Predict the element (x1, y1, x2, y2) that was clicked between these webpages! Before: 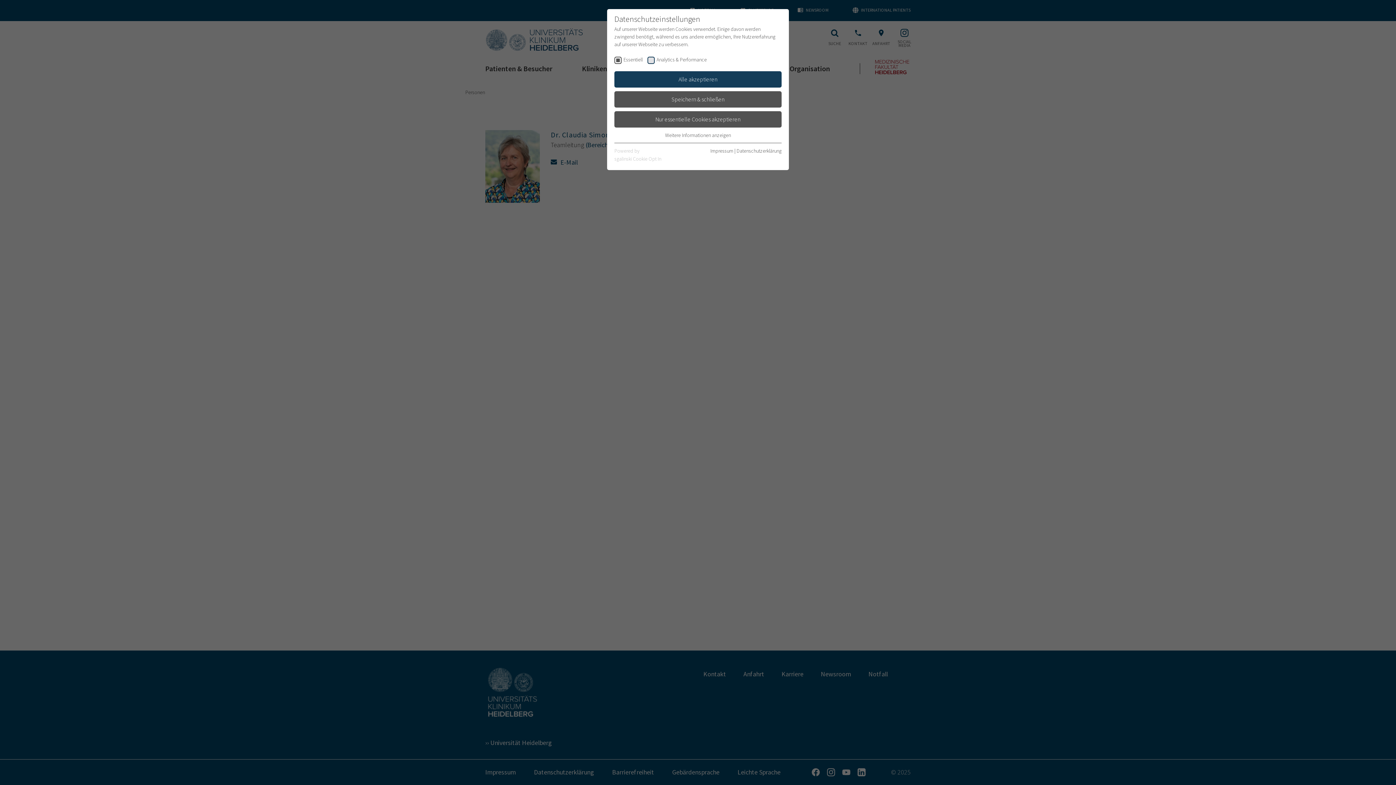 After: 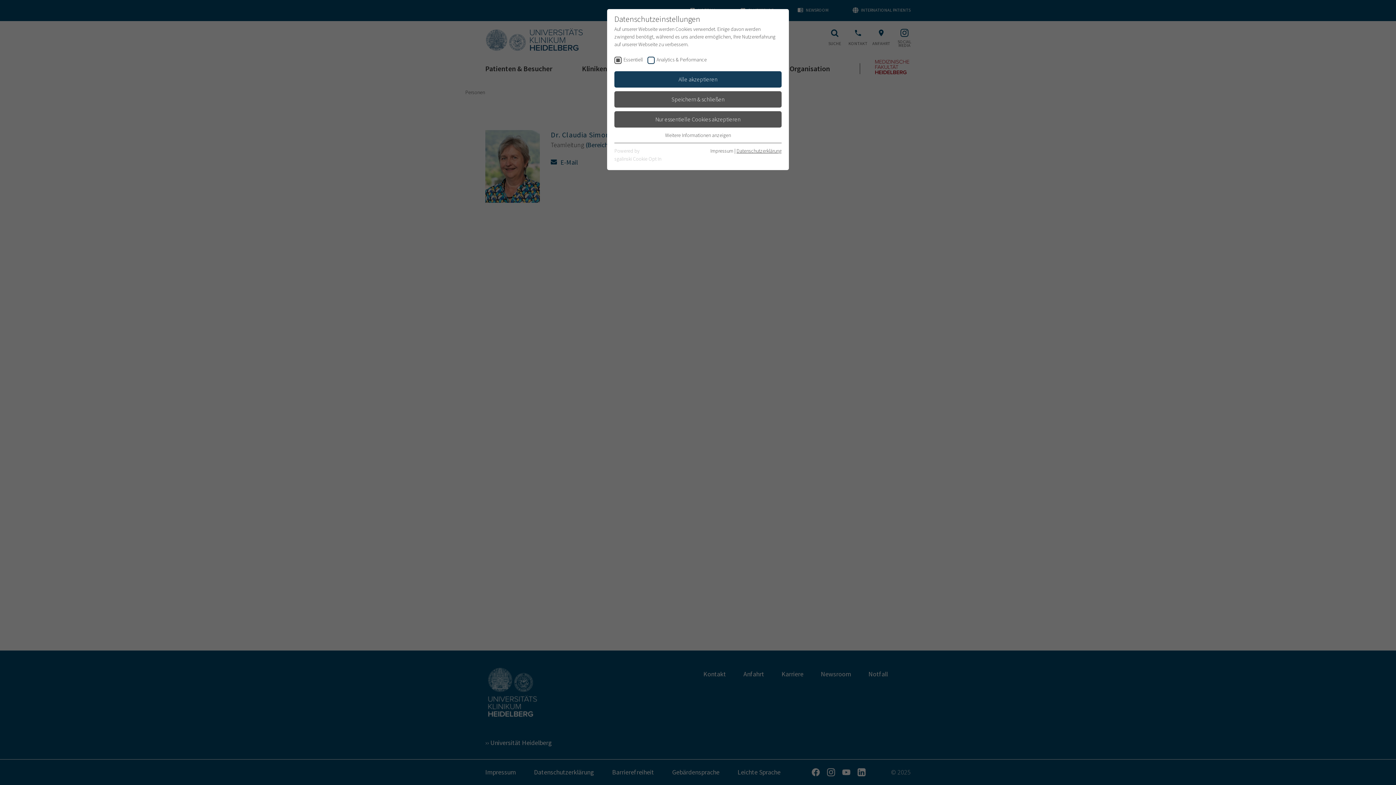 Action: label: Datenschutzerklärung bbox: (736, 147, 781, 154)